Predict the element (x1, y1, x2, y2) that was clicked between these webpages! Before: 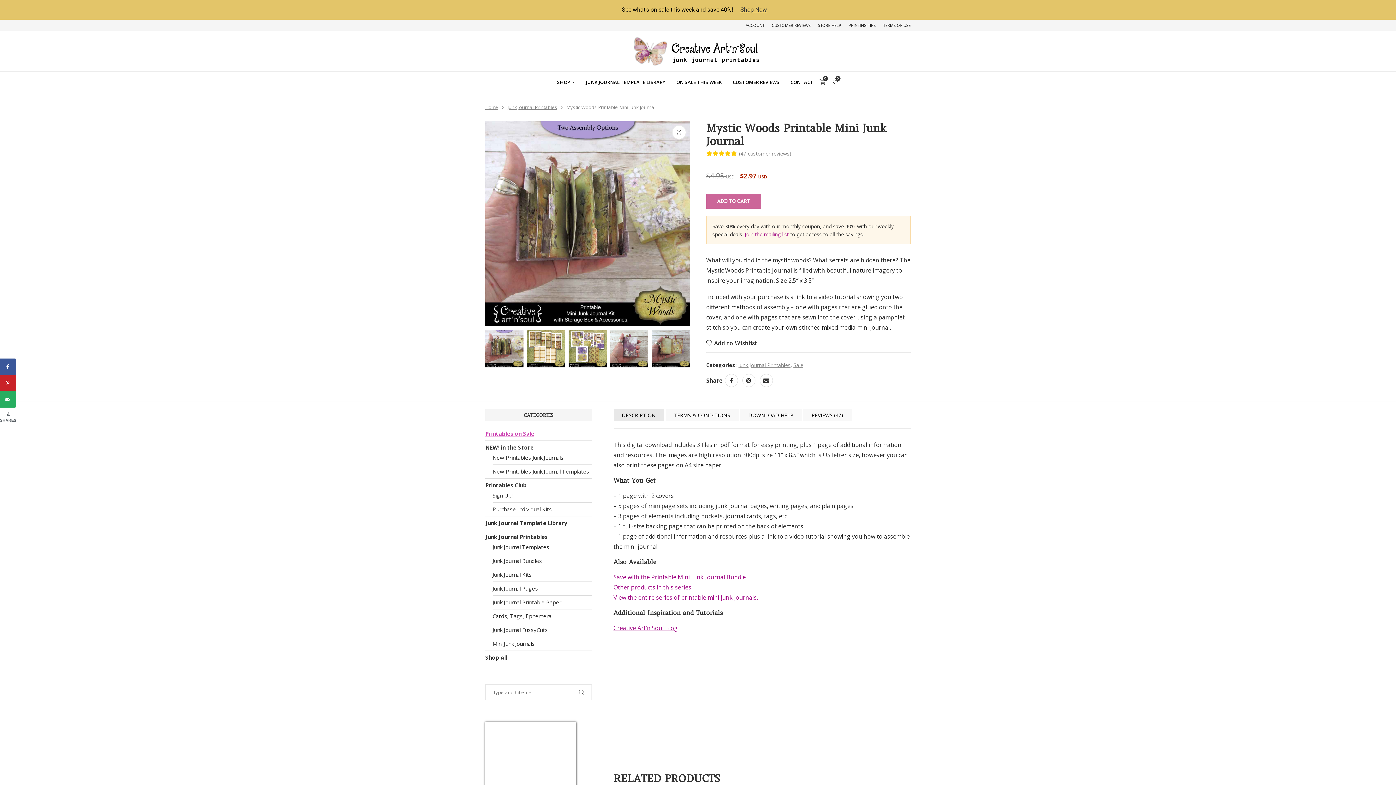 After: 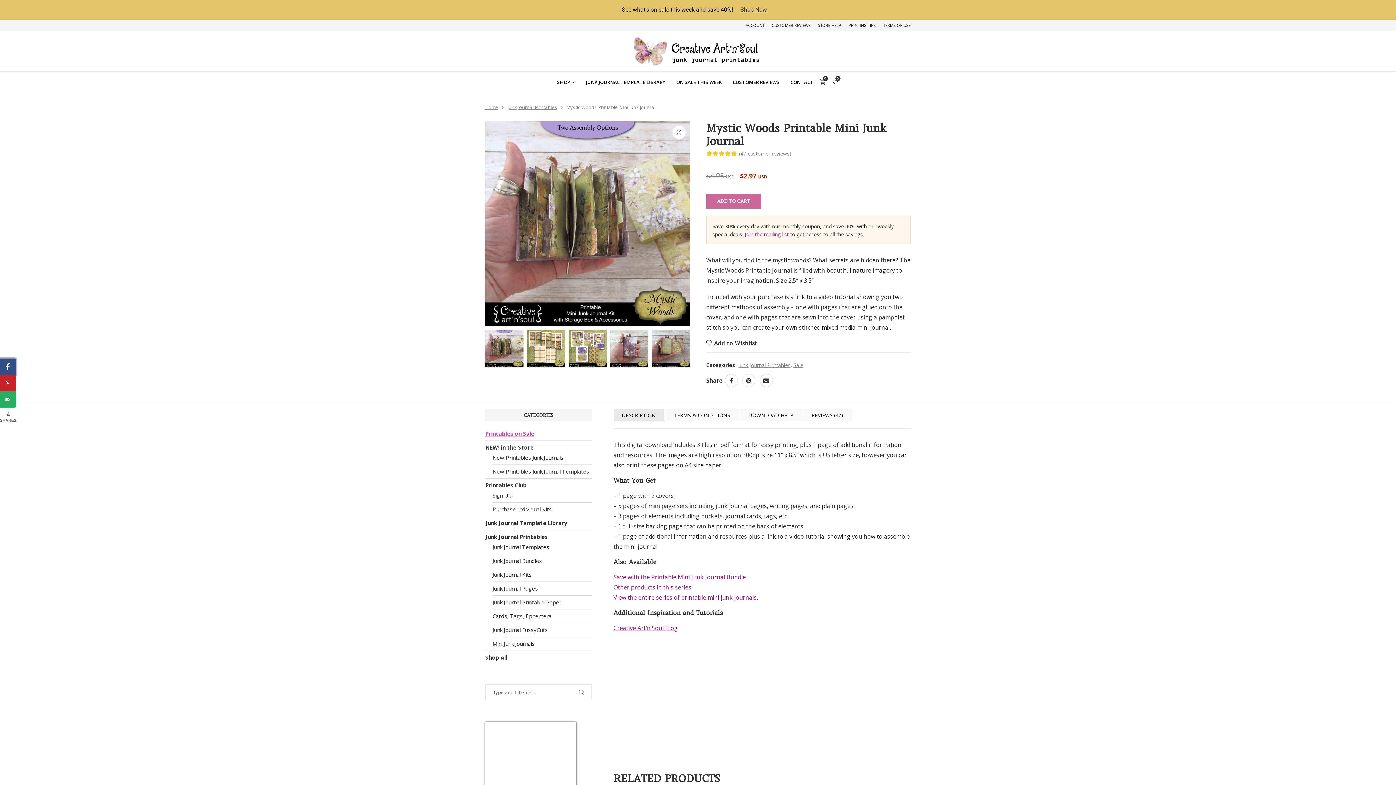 Action: label: Share on Facebook bbox: (0, 358, 16, 375)